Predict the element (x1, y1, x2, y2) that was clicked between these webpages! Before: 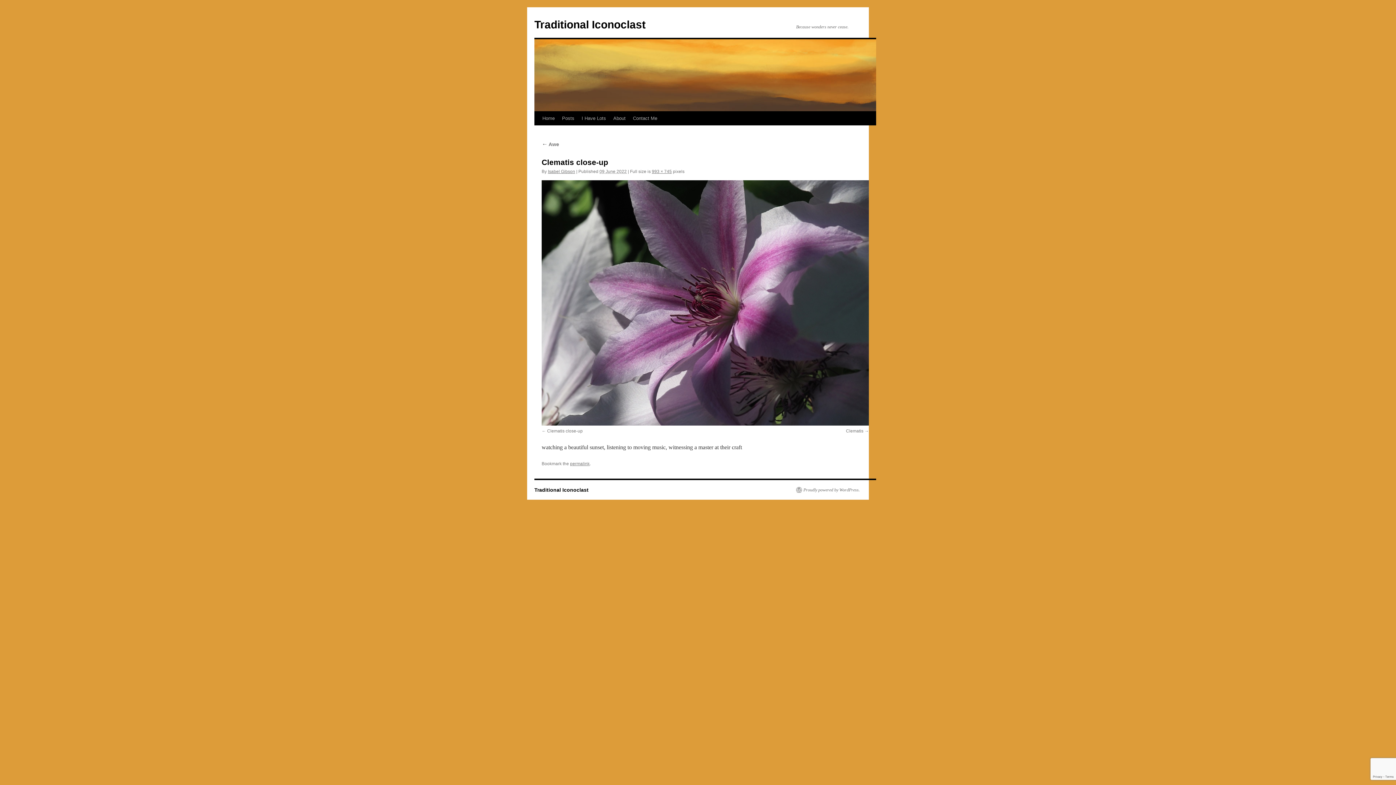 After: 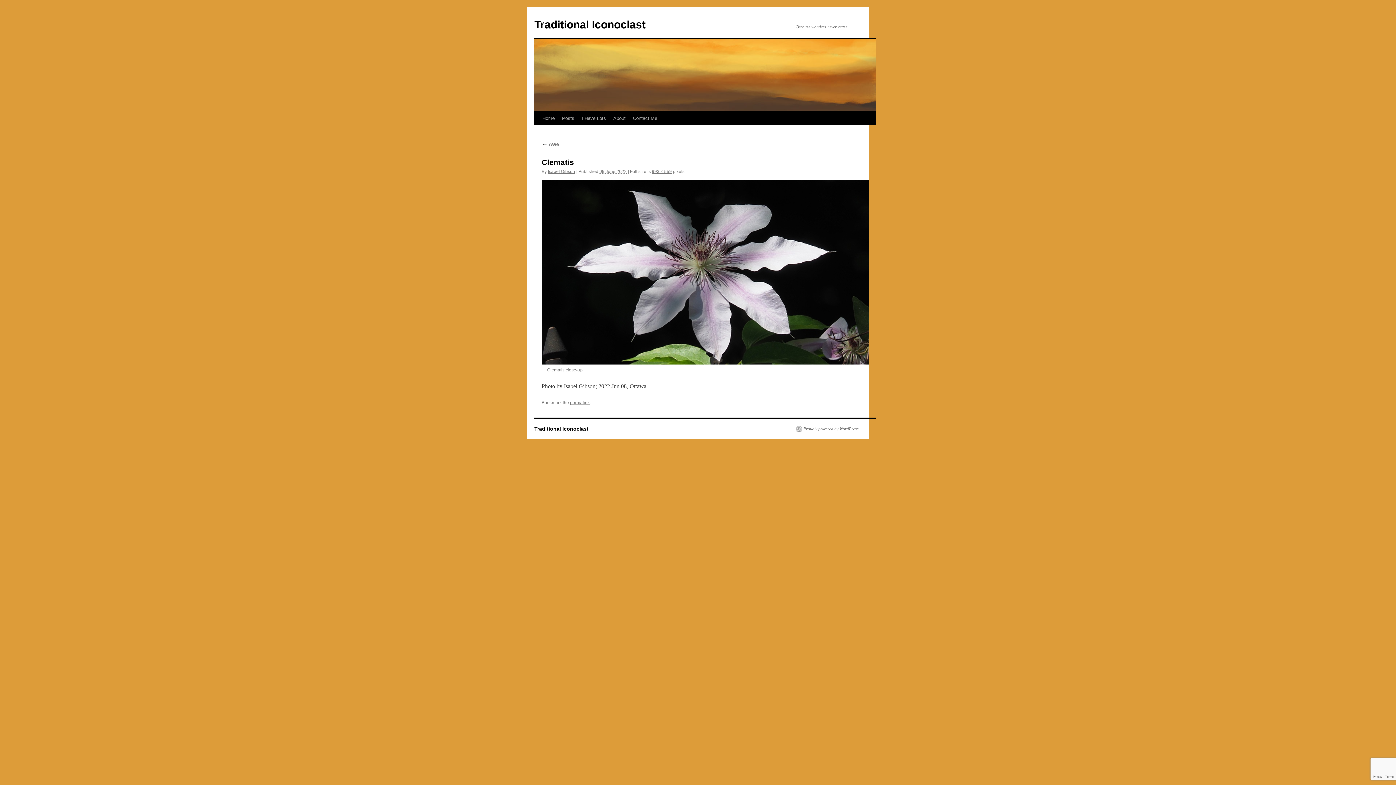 Action: bbox: (846, 428, 869, 433) label: Clematis